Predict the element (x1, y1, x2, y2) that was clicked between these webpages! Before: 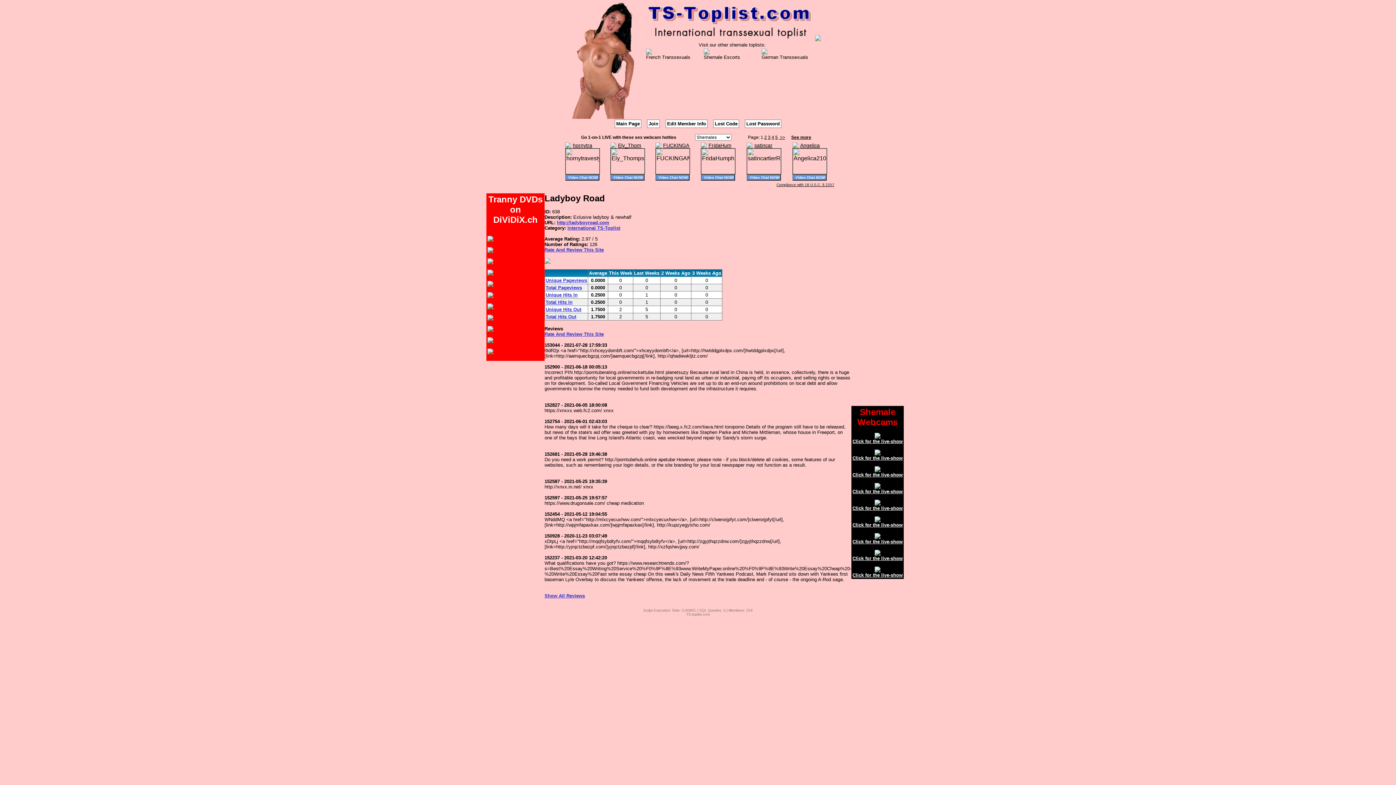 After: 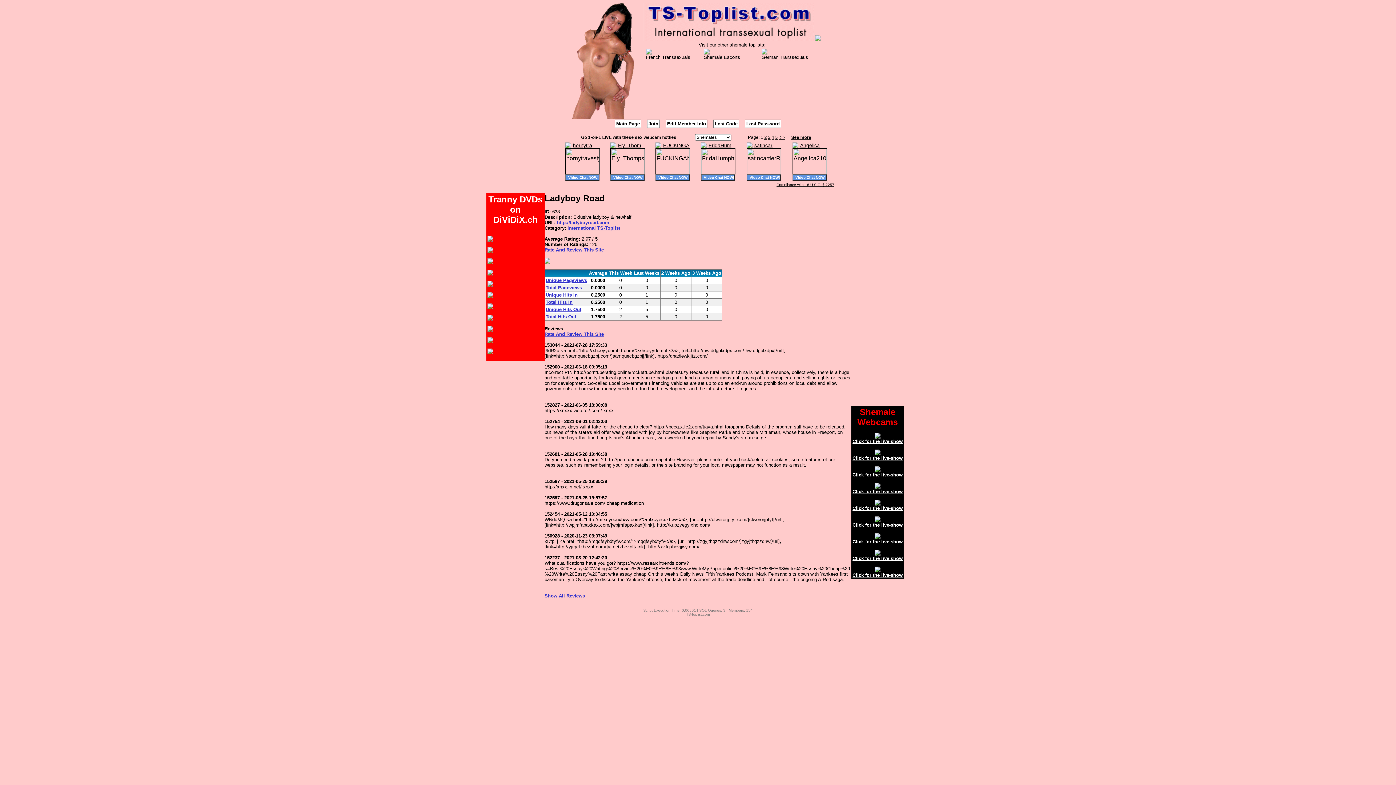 Action: bbox: (487, 260, 493, 265)